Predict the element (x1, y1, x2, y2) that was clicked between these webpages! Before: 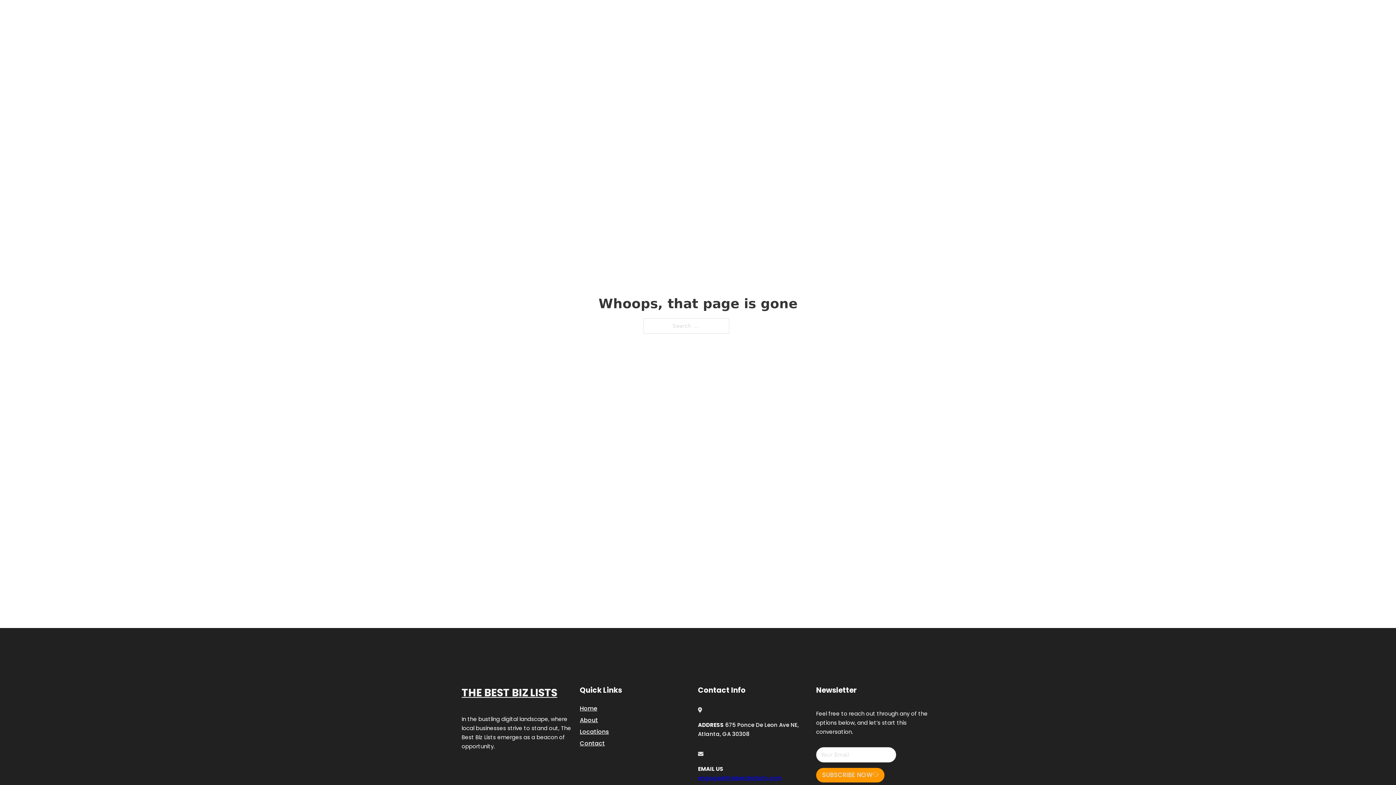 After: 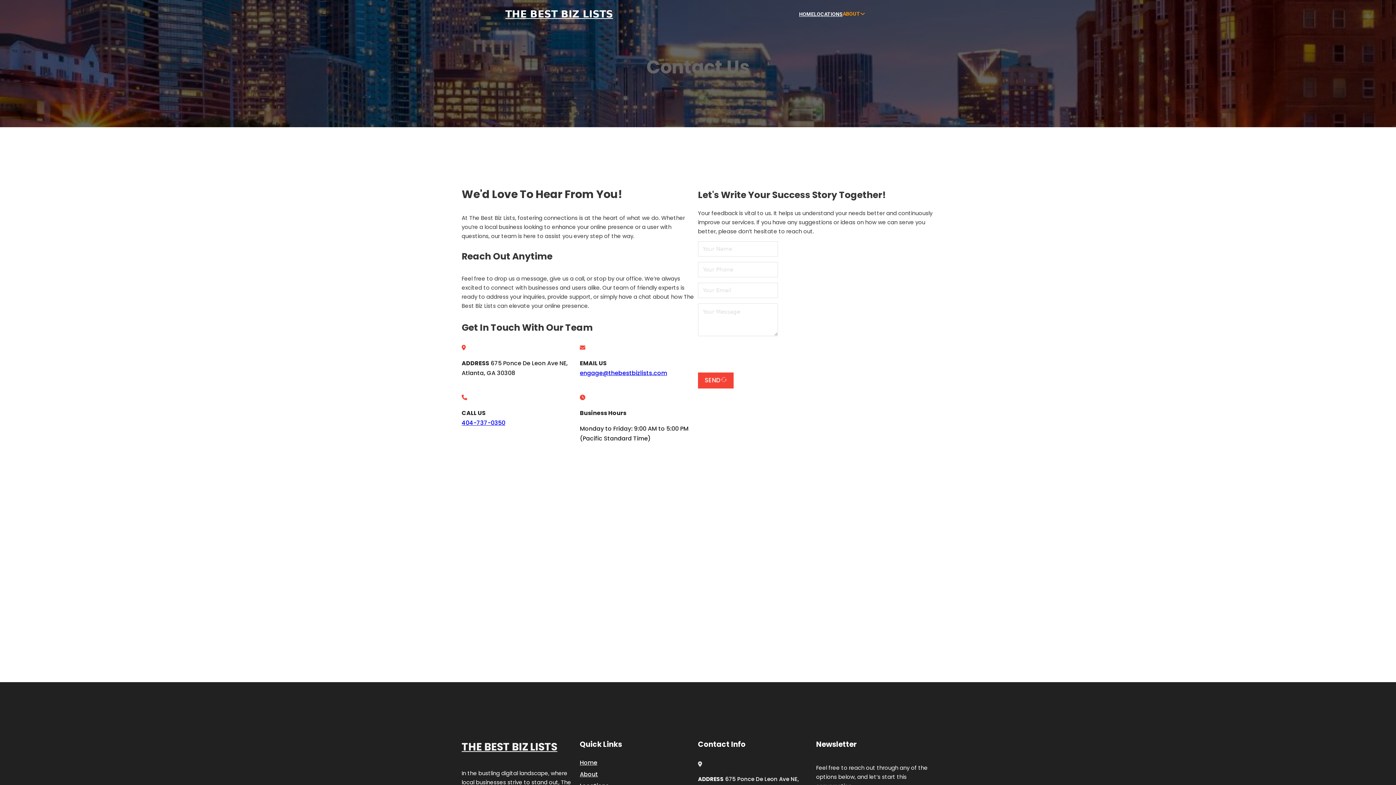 Action: label: Contact bbox: (580, 738, 605, 748)